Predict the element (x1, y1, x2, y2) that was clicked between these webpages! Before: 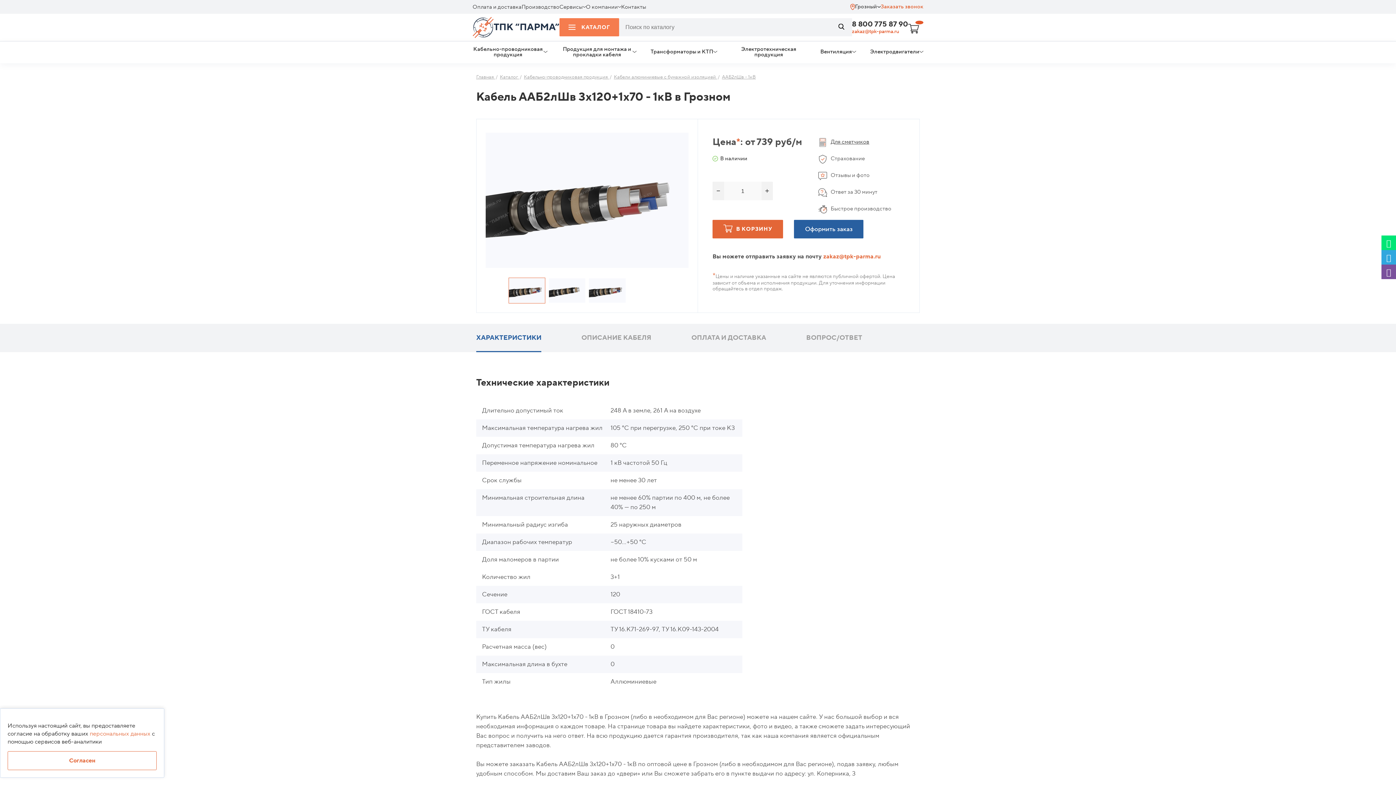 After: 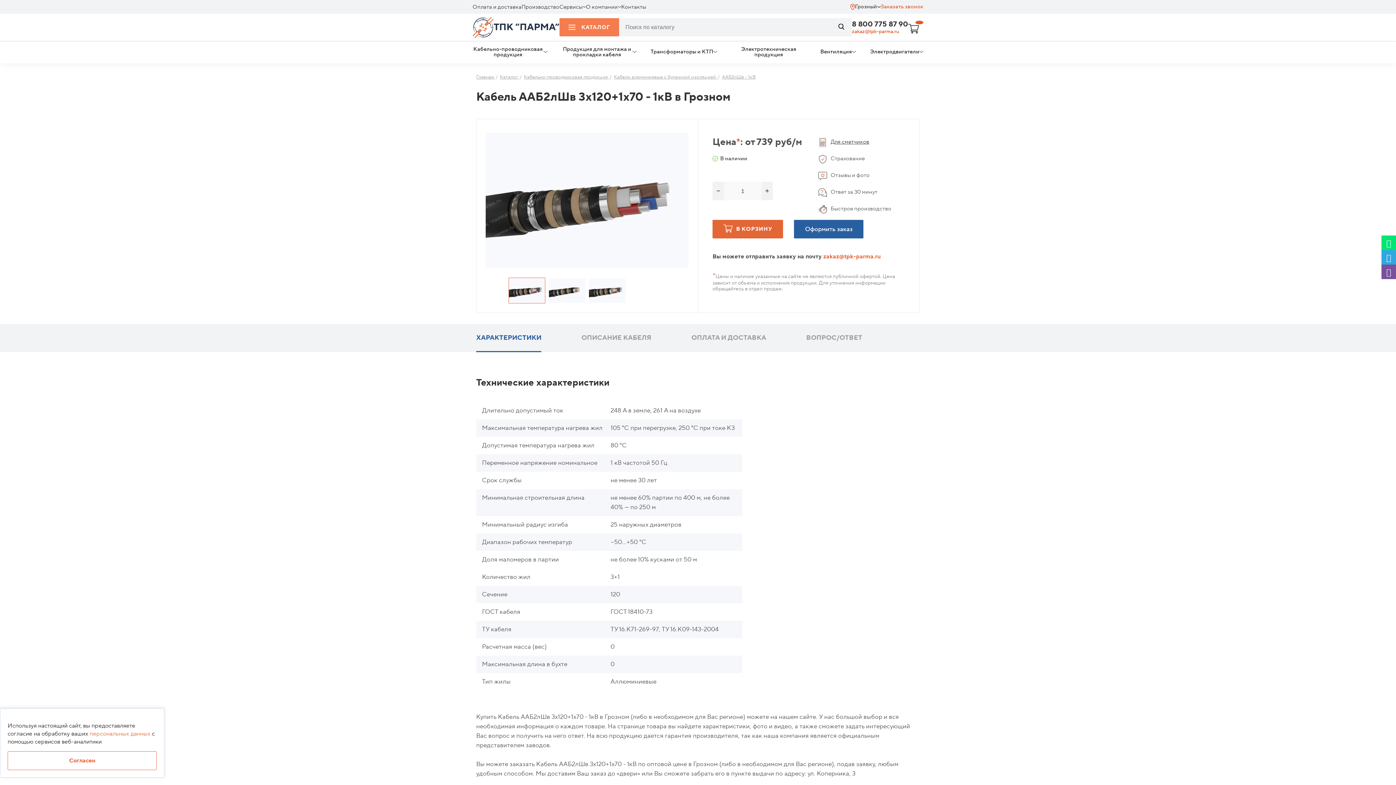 Action: bbox: (1381, 235, 1396, 250)